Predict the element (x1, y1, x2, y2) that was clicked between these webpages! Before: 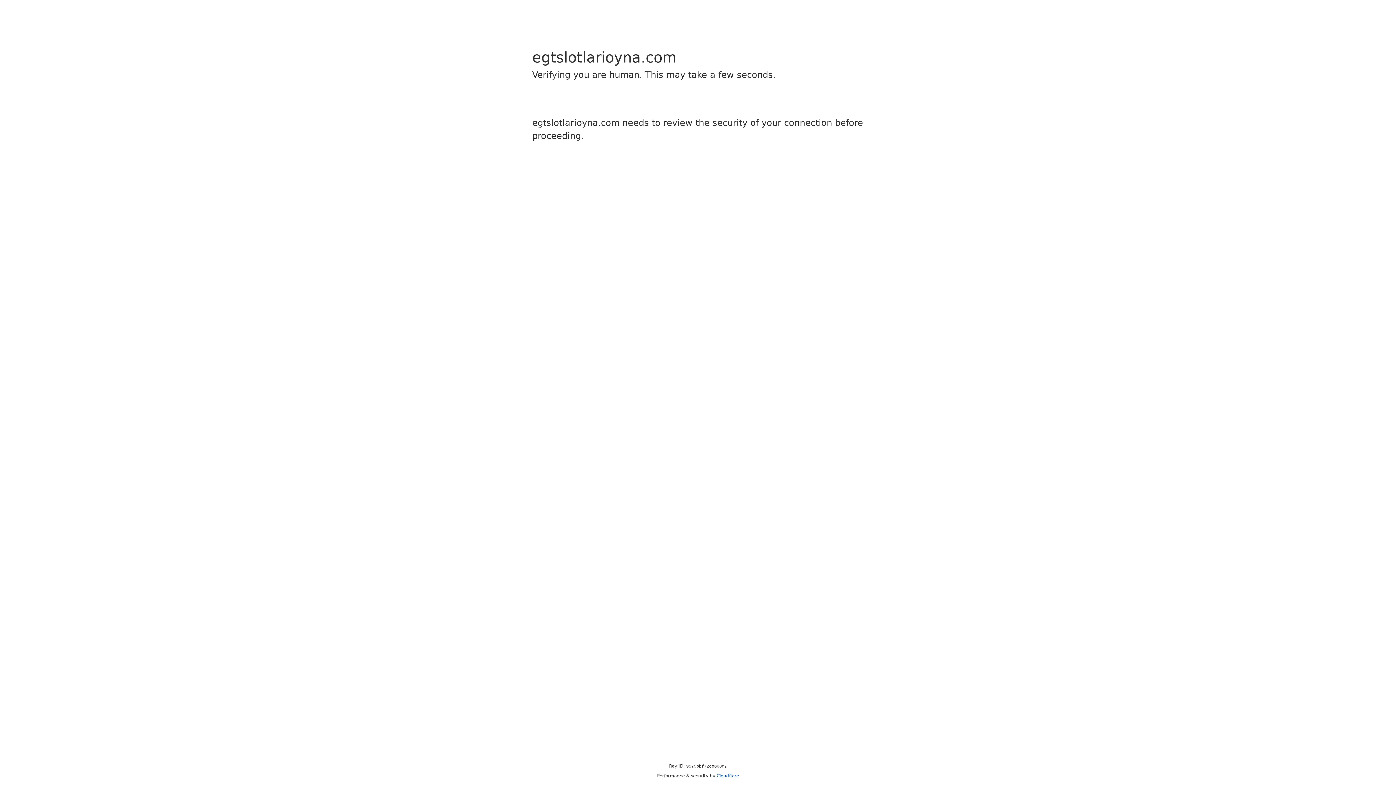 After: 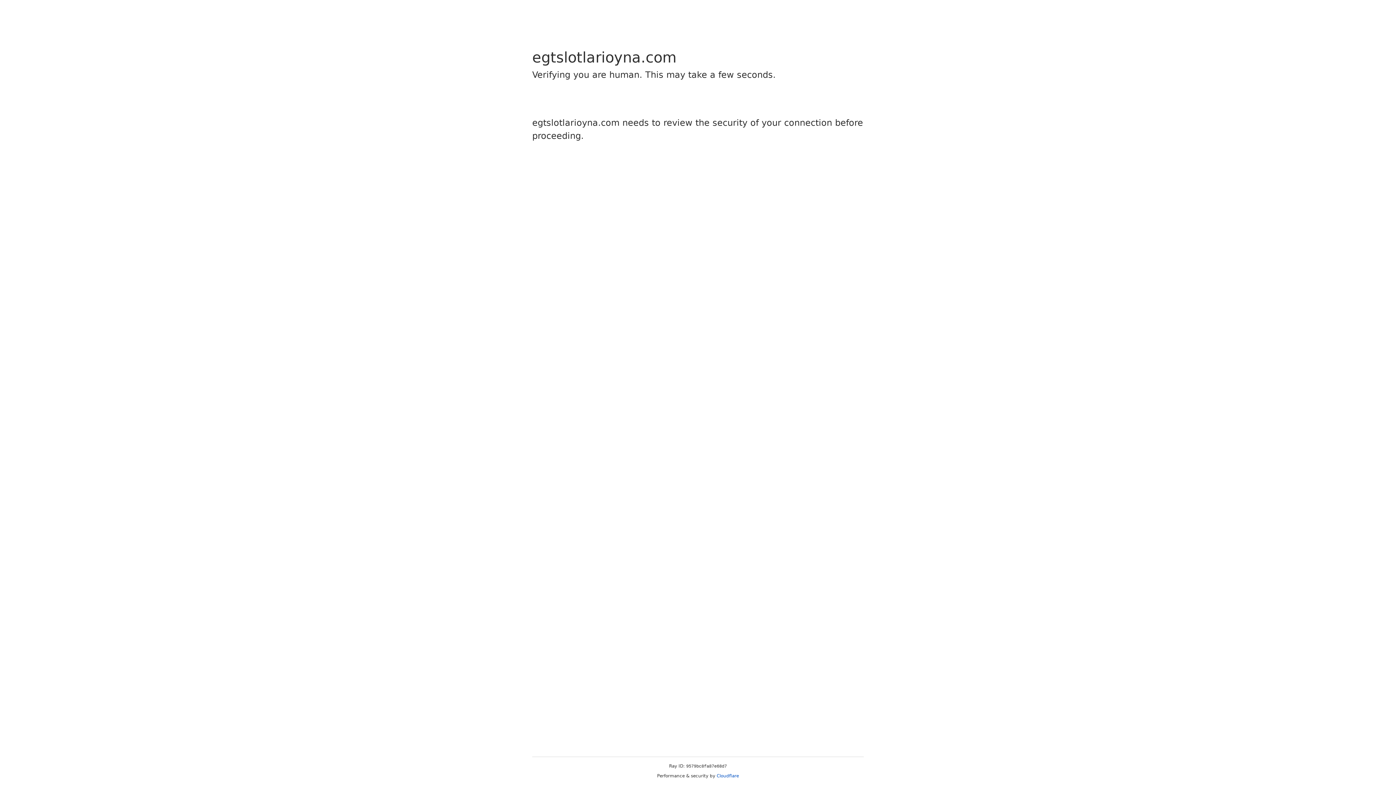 Action: label: Cloudflare bbox: (716, 773, 739, 778)